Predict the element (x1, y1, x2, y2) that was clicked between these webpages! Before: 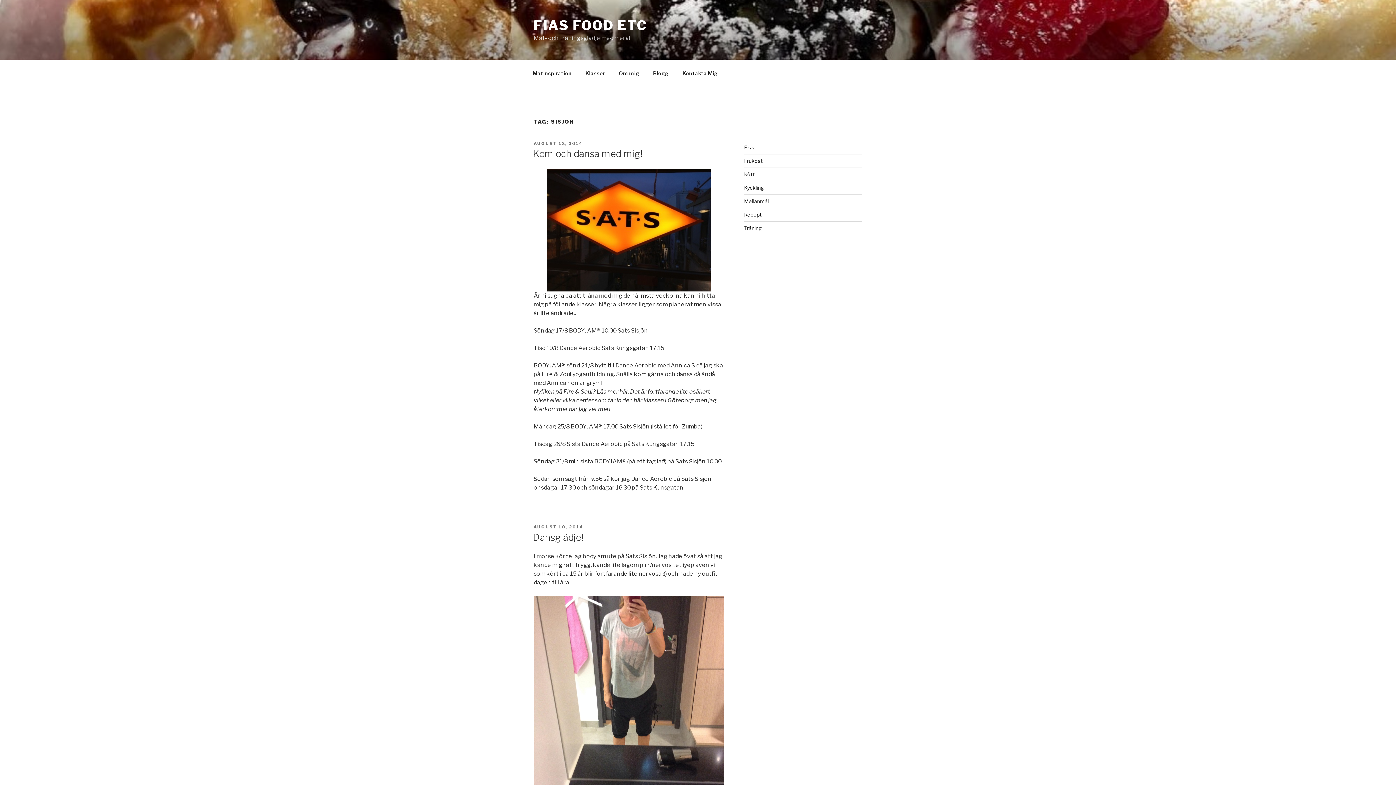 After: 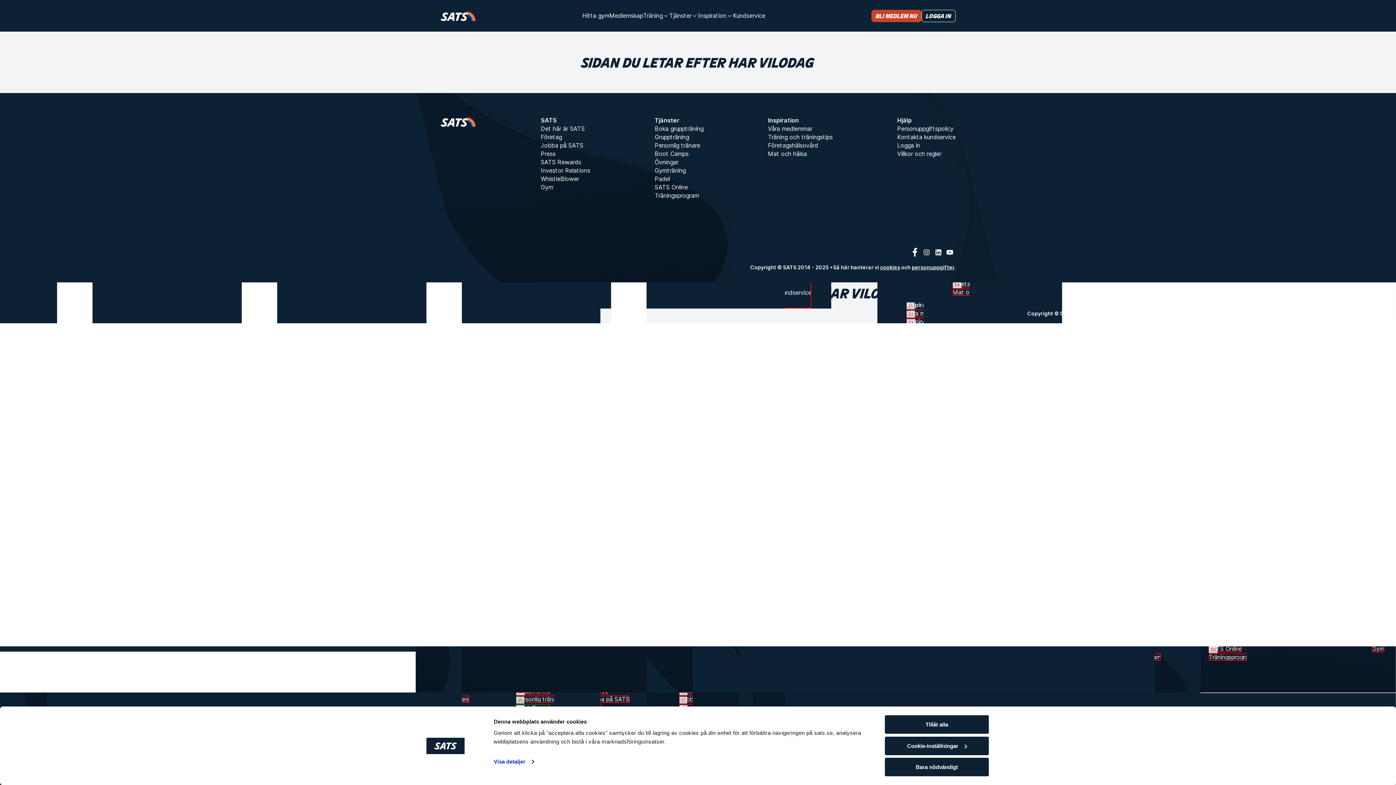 Action: label: här bbox: (619, 388, 628, 395)